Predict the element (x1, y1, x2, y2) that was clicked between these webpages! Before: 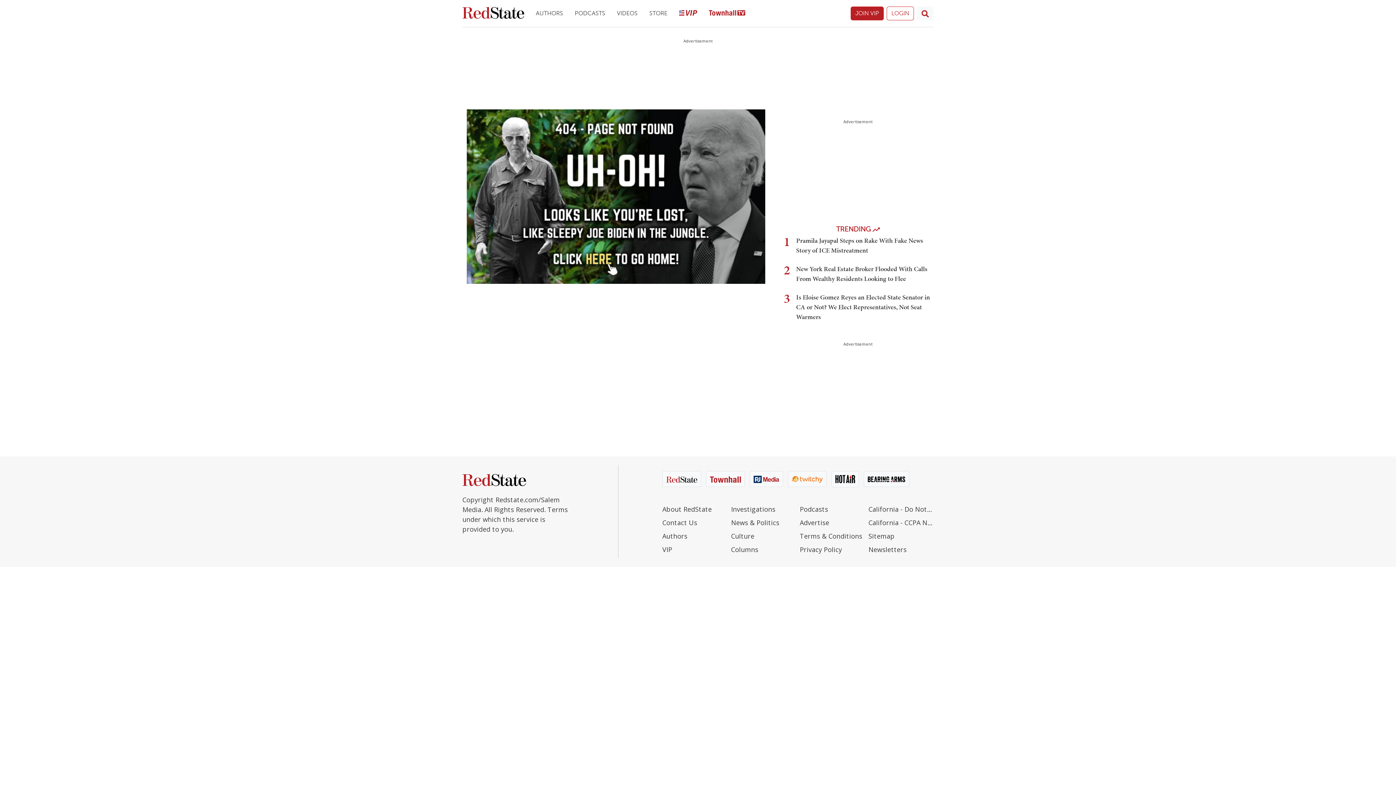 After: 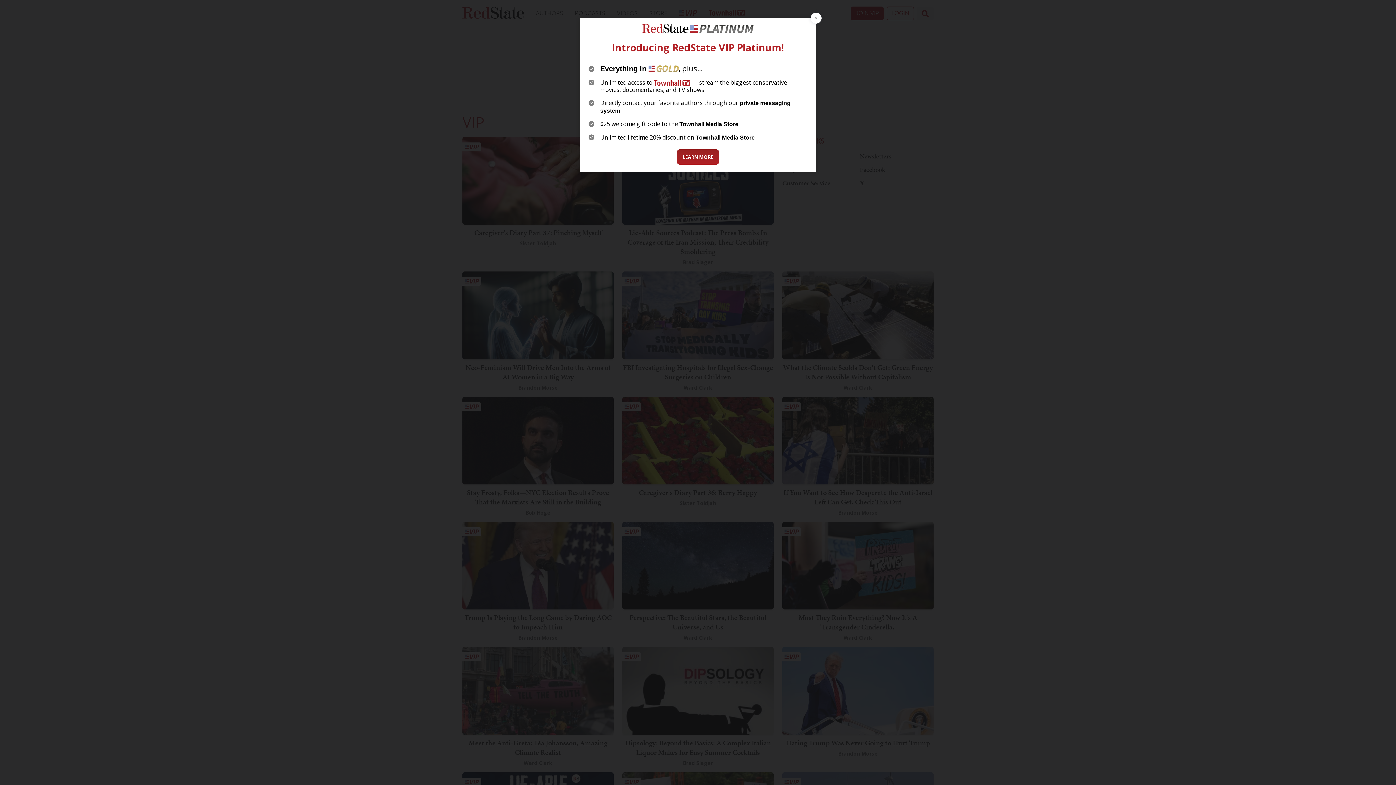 Action: bbox: (673, 3, 703, 23)